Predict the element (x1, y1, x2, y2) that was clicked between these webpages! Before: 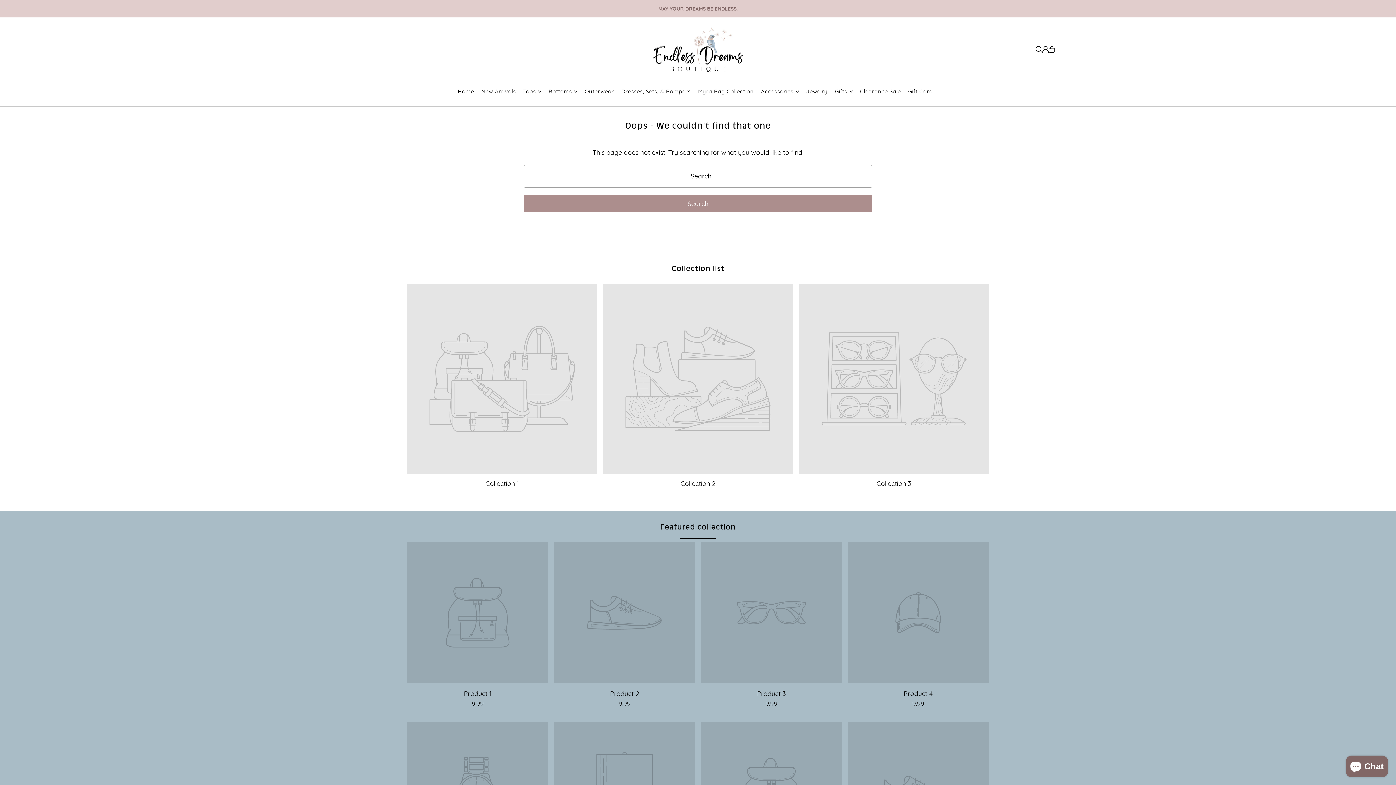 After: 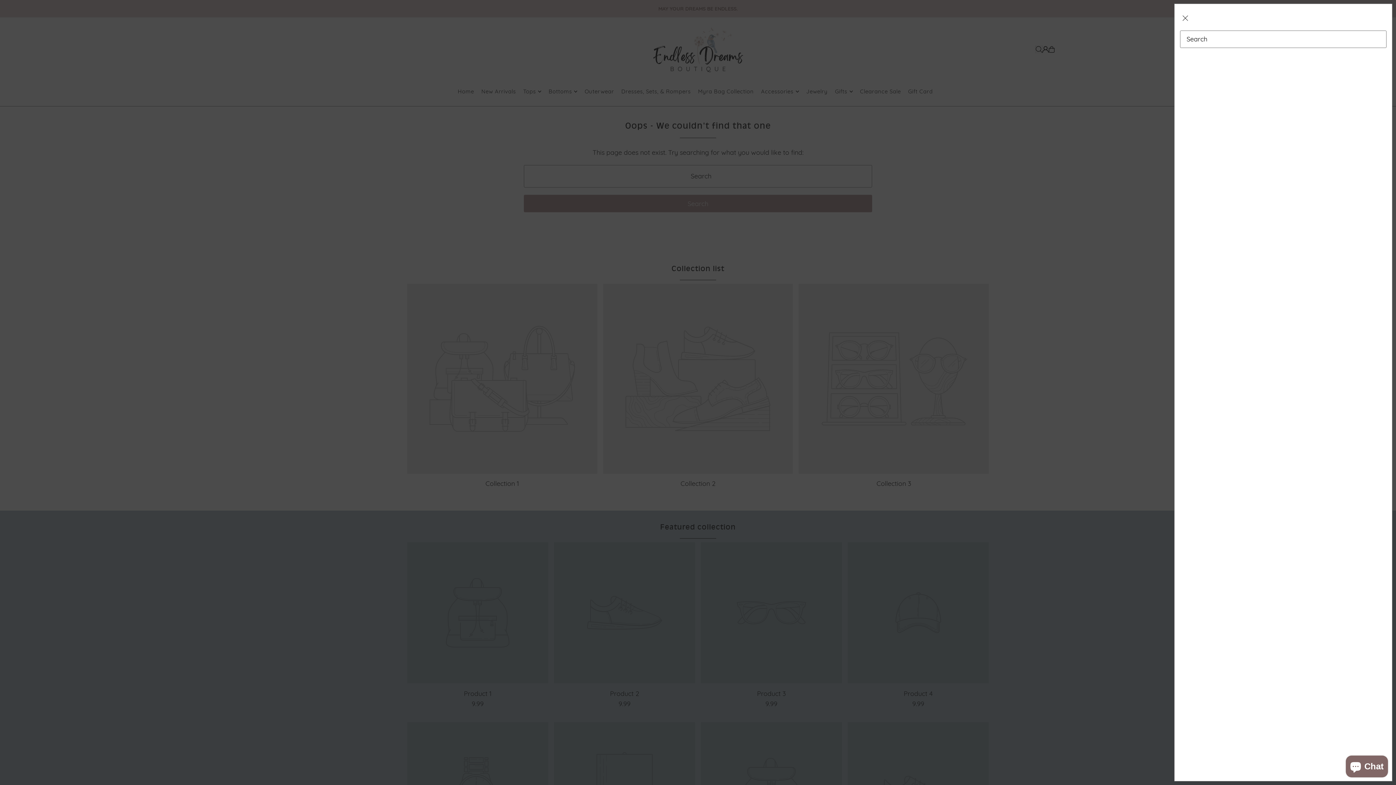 Action: bbox: (1036, 46, 1042, 52) label: Open Search